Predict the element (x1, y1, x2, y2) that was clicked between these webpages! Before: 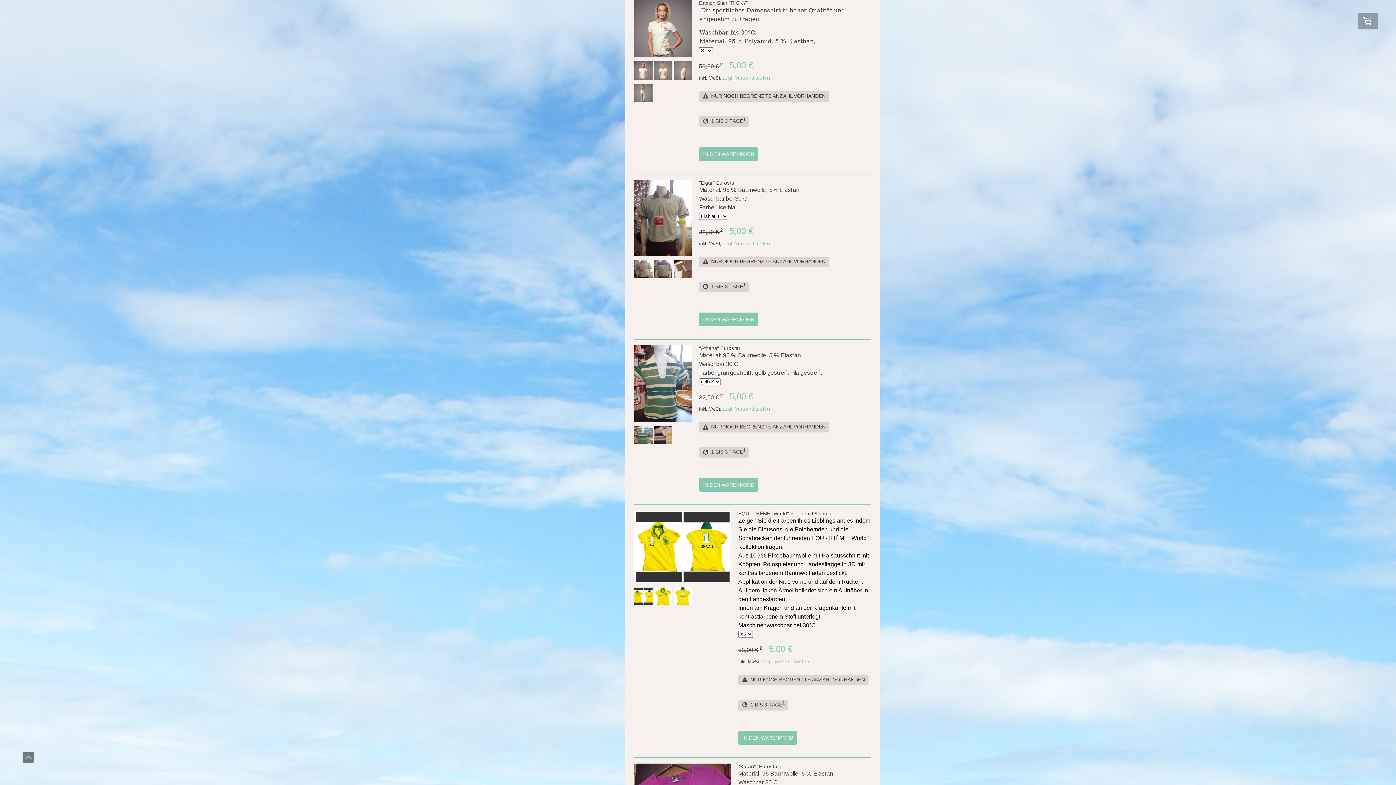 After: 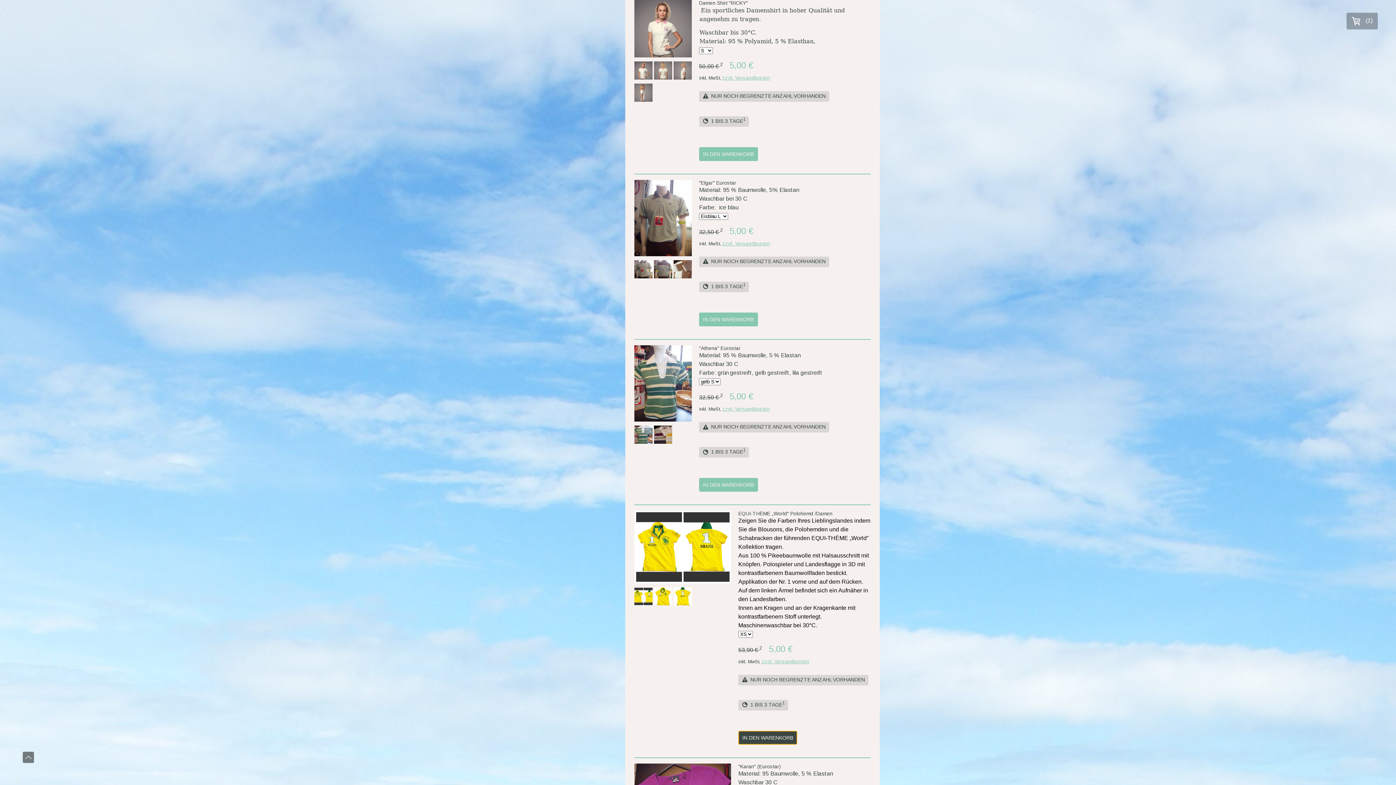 Action: label: IN DEN WARENKORB bbox: (738, 731, 797, 744)